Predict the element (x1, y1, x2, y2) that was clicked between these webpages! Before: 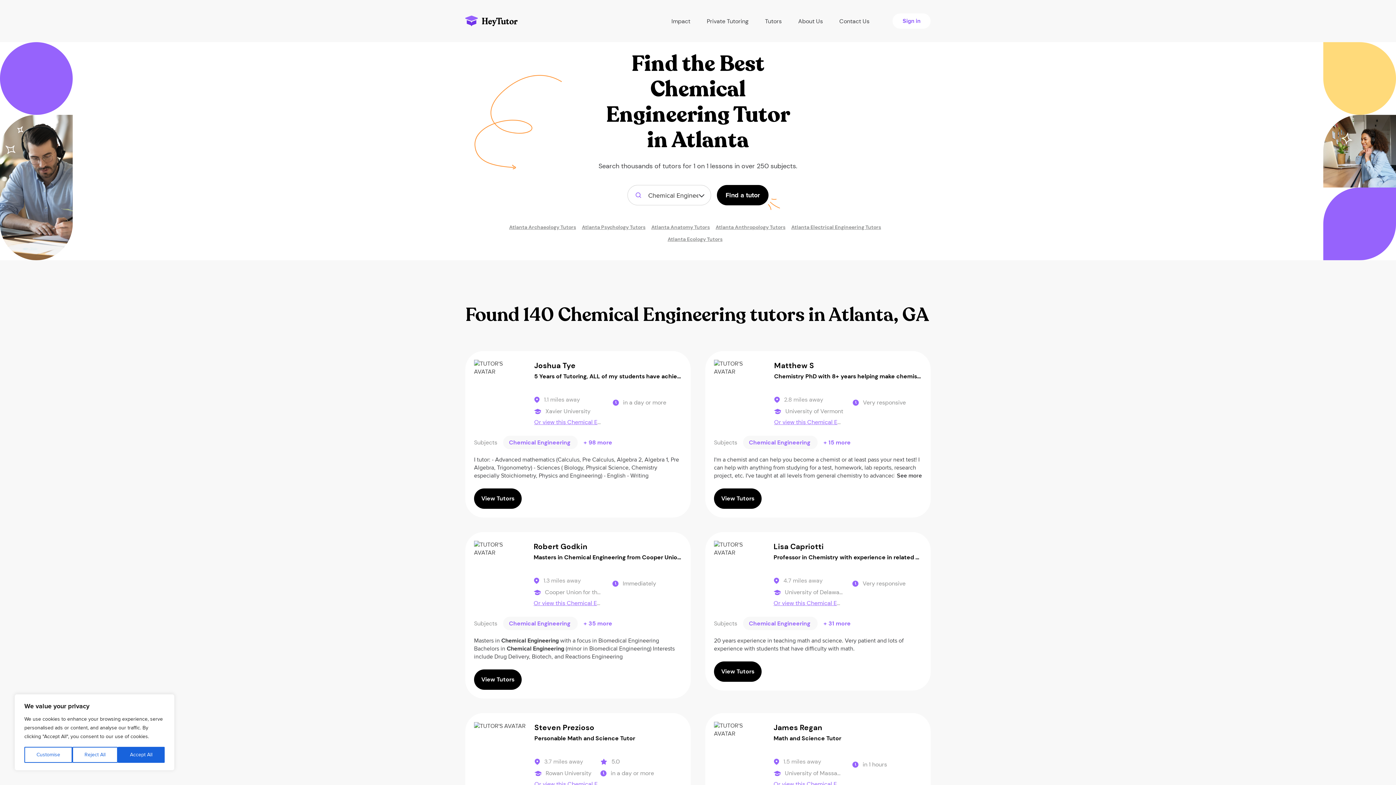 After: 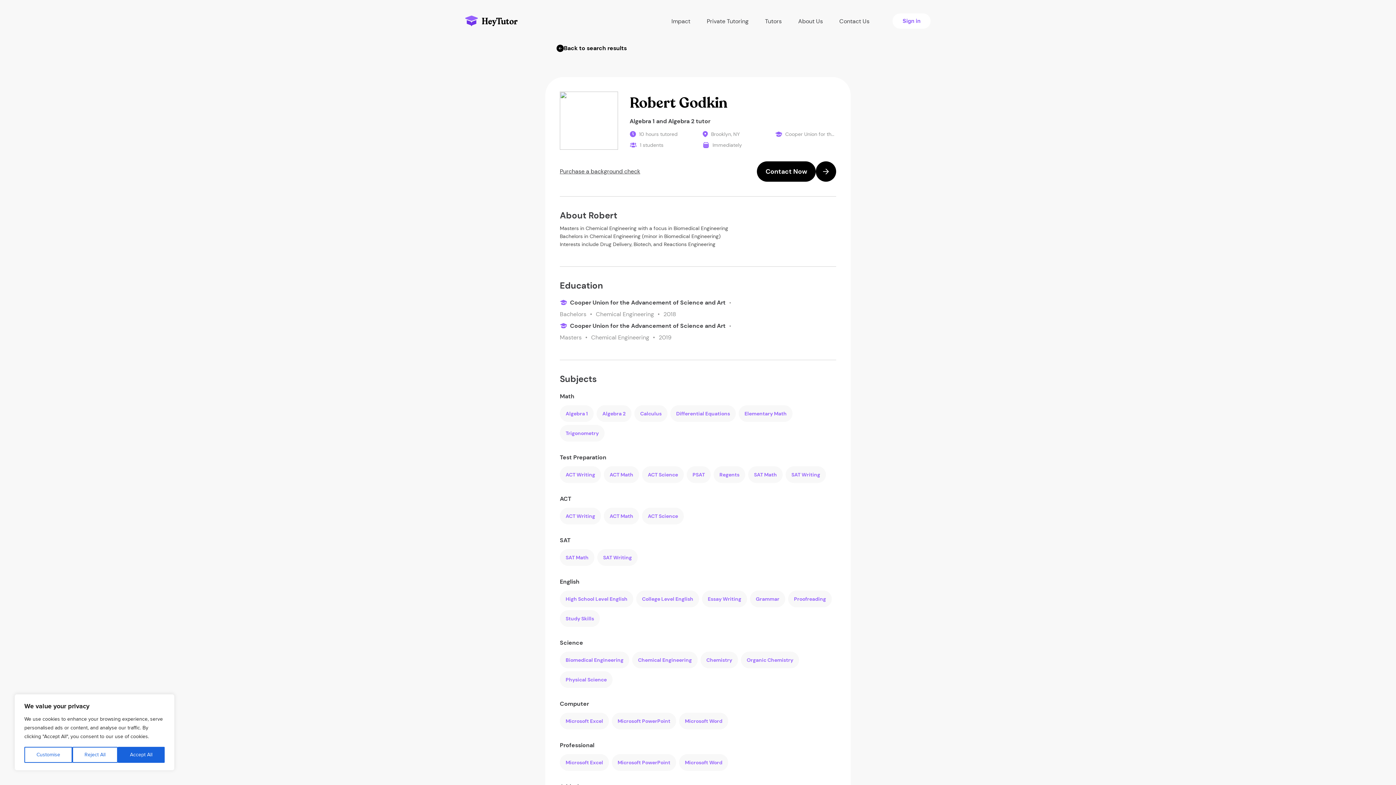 Action: label: Or view this Chemical Engineering tutor bbox: (533, 599, 639, 607)